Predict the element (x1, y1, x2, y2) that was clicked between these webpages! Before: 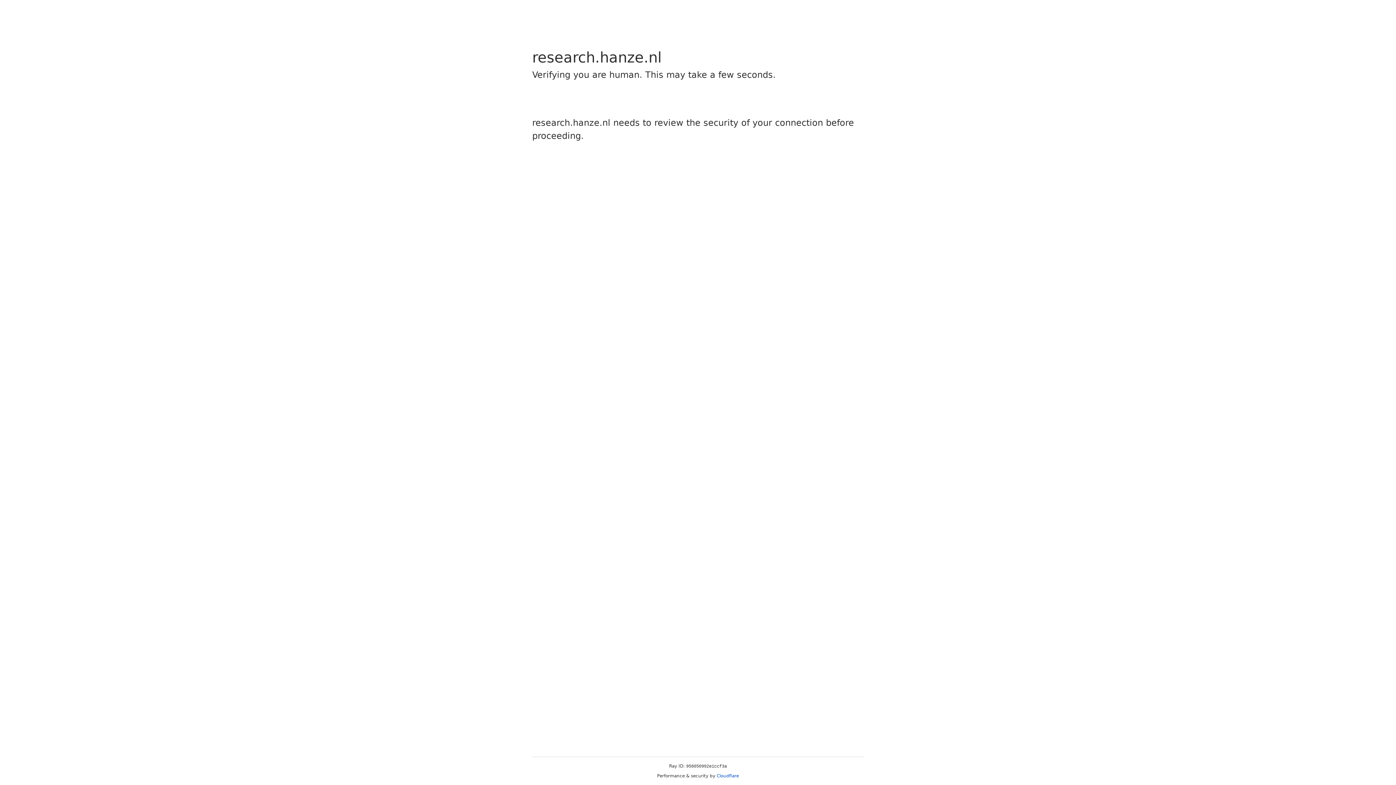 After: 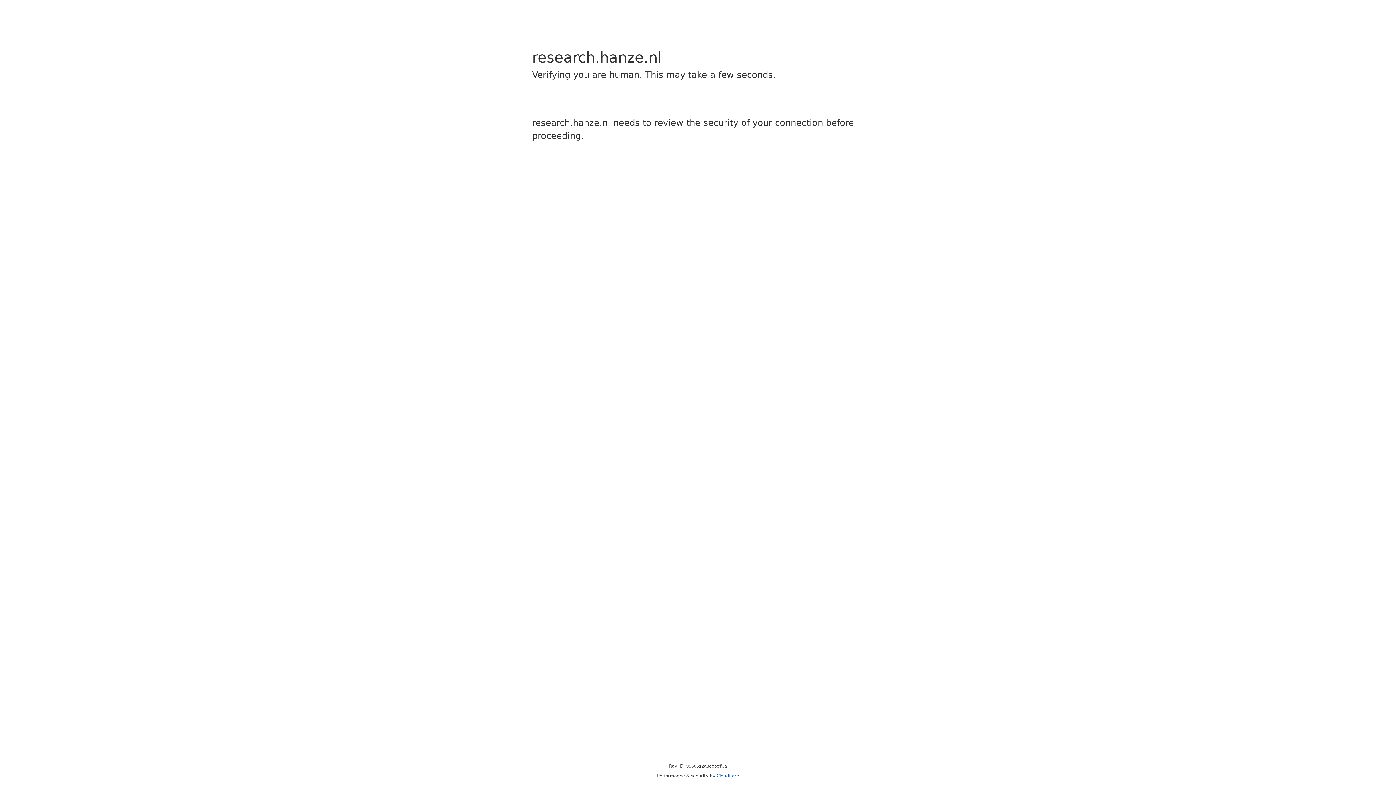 Action: label: Cloudflare bbox: (716, 773, 739, 778)